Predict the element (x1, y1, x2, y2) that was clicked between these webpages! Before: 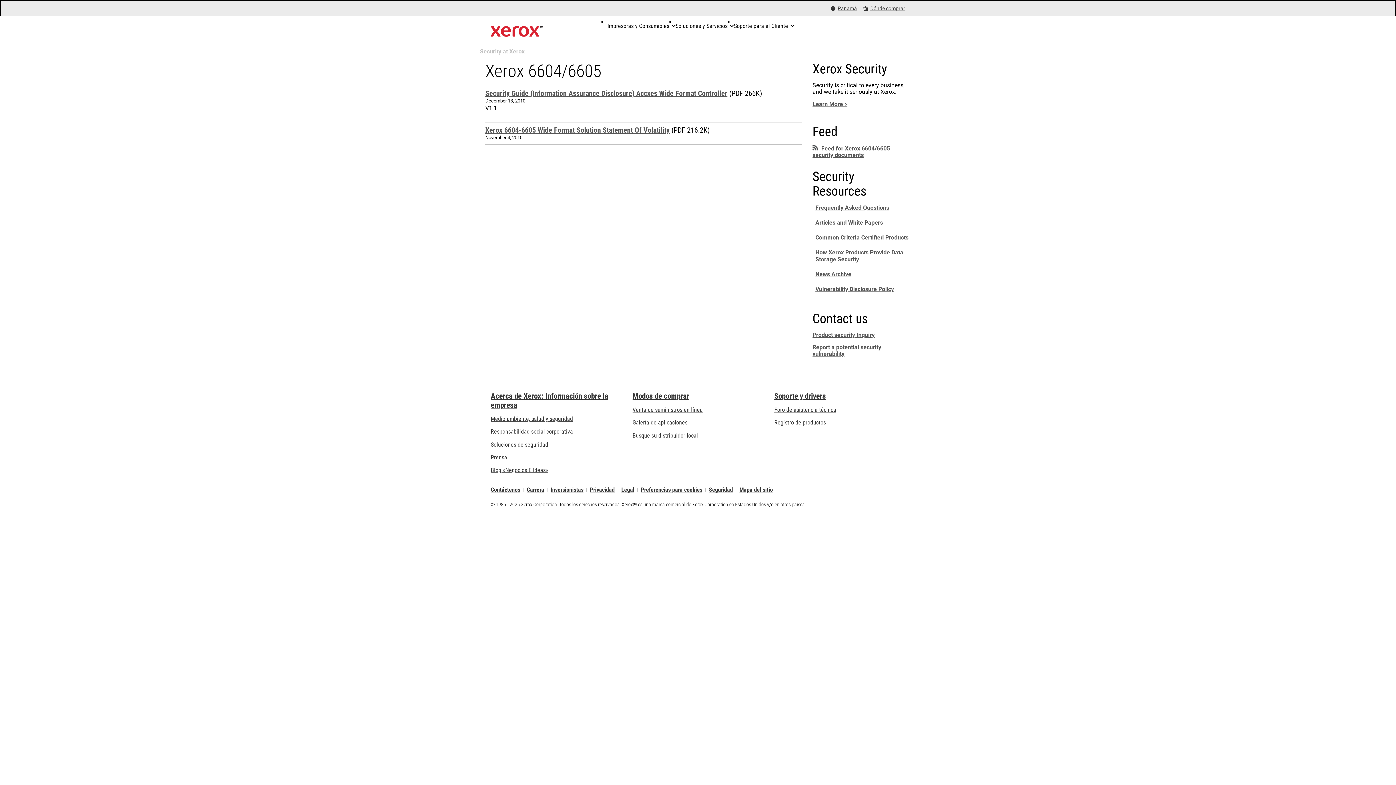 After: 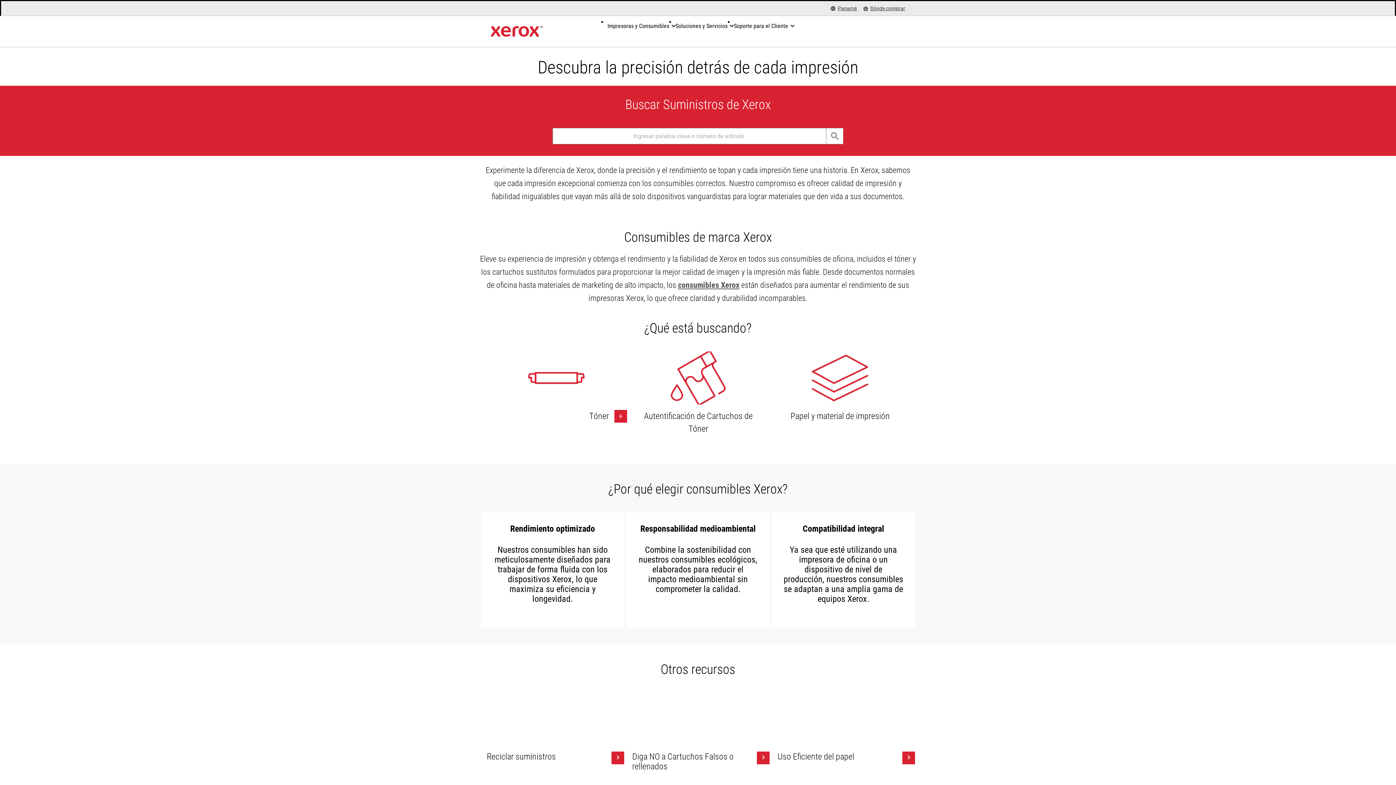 Action: label: Venta de suministros en línea bbox: (632, 406, 702, 413)